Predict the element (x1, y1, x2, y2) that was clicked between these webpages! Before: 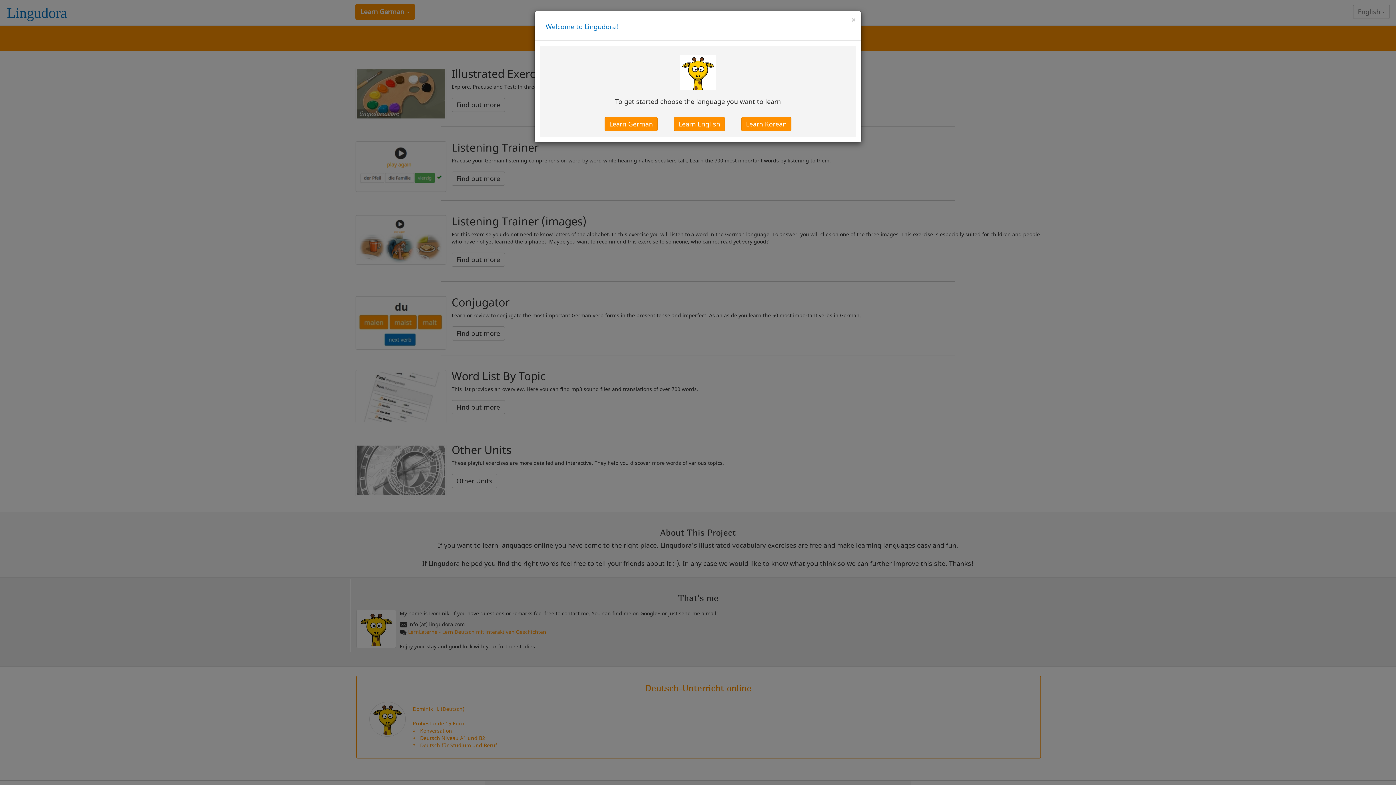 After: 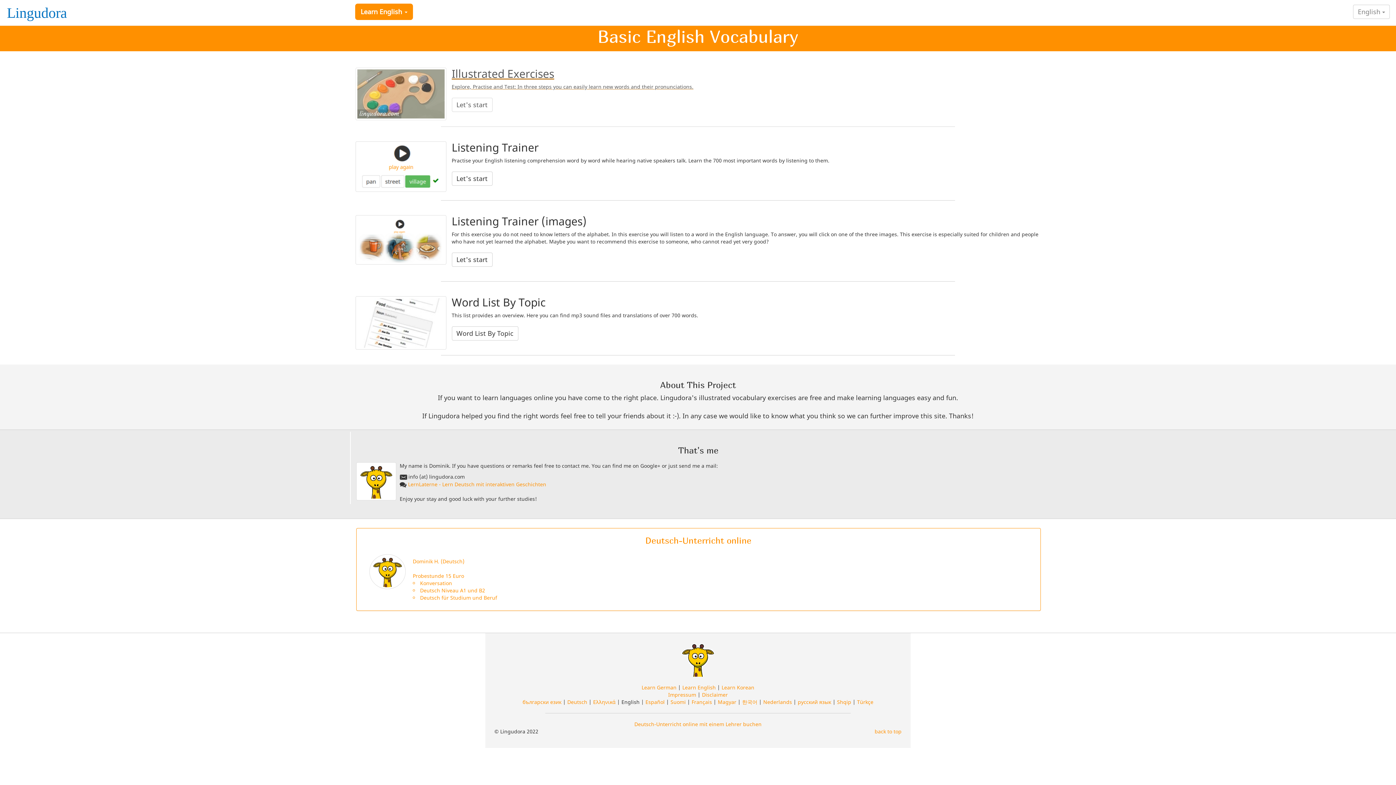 Action: label: Learn English bbox: (674, 117, 725, 131)